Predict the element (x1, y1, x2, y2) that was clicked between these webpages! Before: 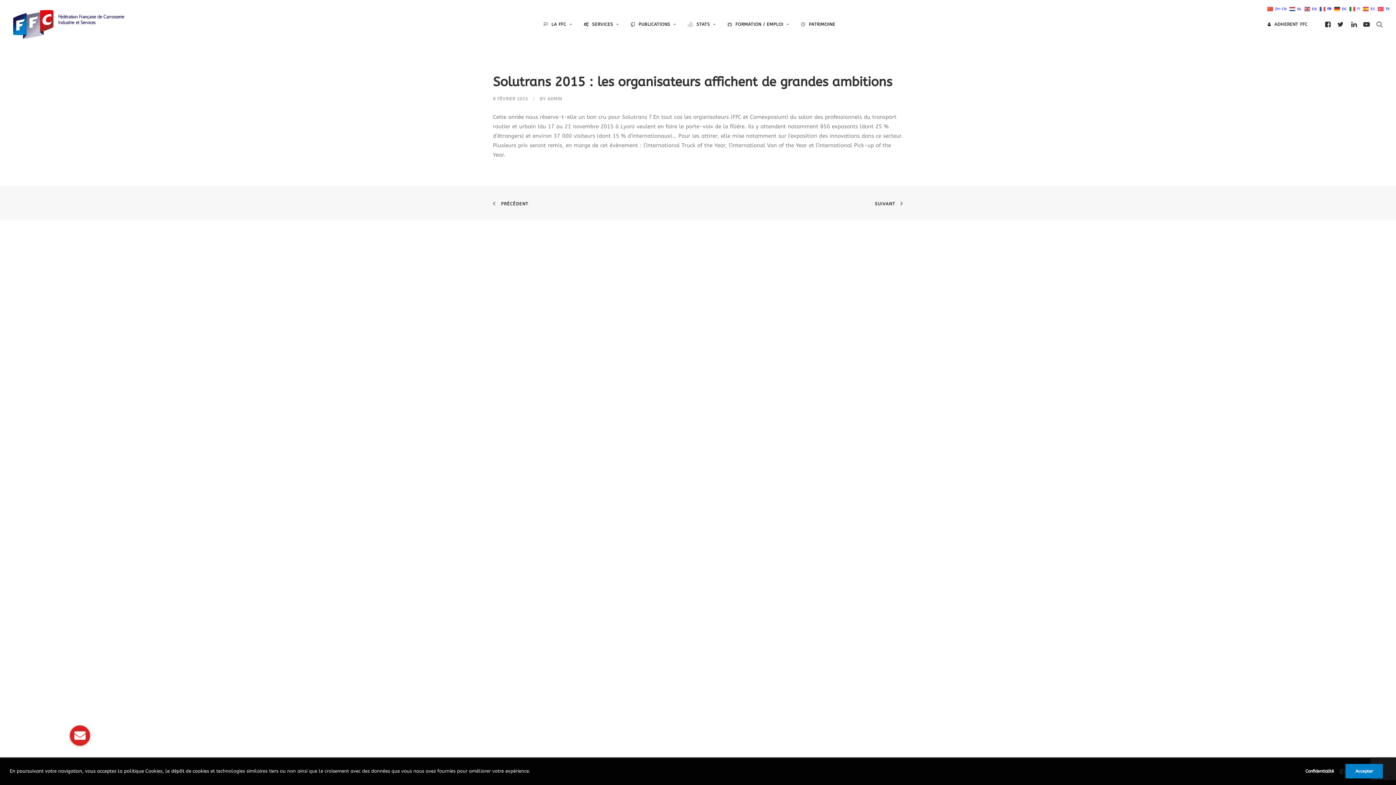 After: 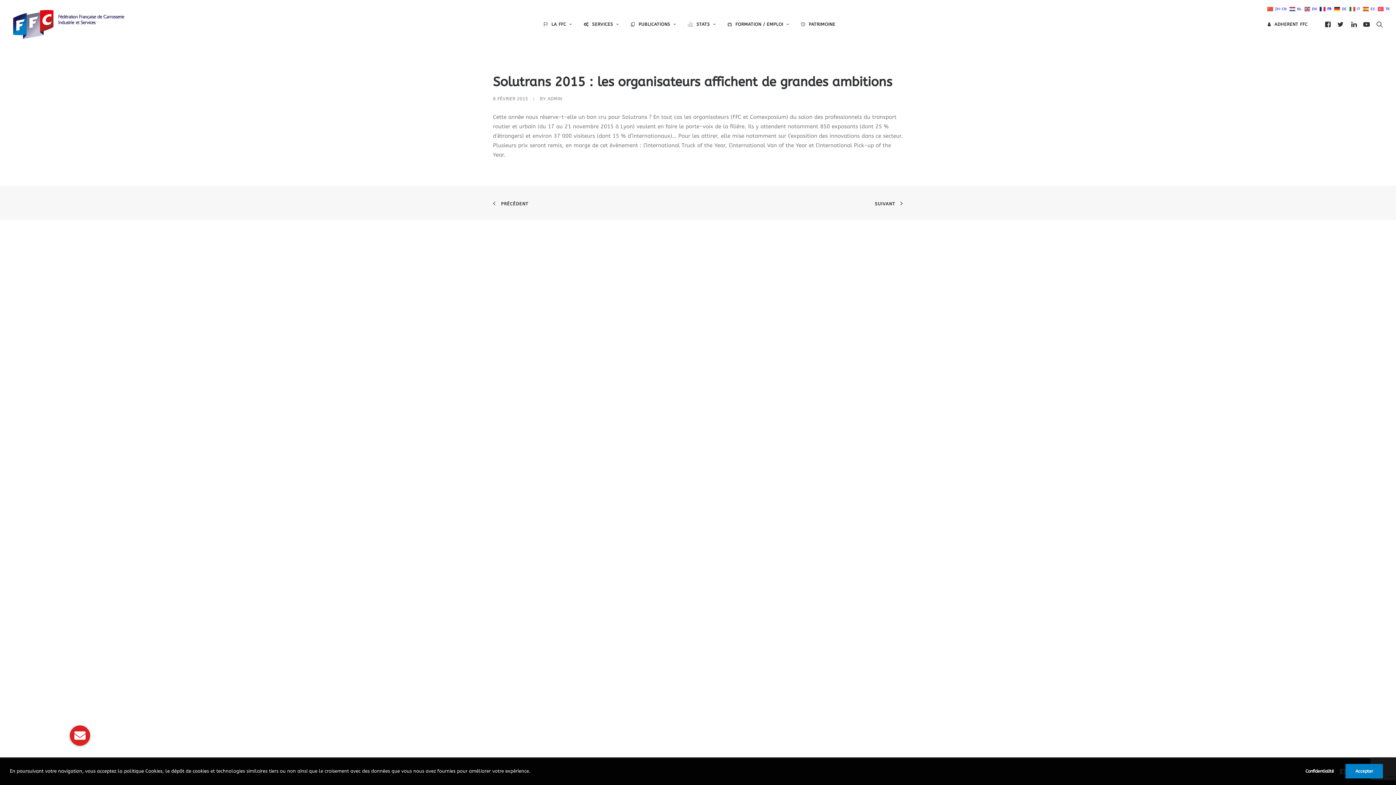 Action: bbox: (1320, 5, 1332, 12) label:  FR